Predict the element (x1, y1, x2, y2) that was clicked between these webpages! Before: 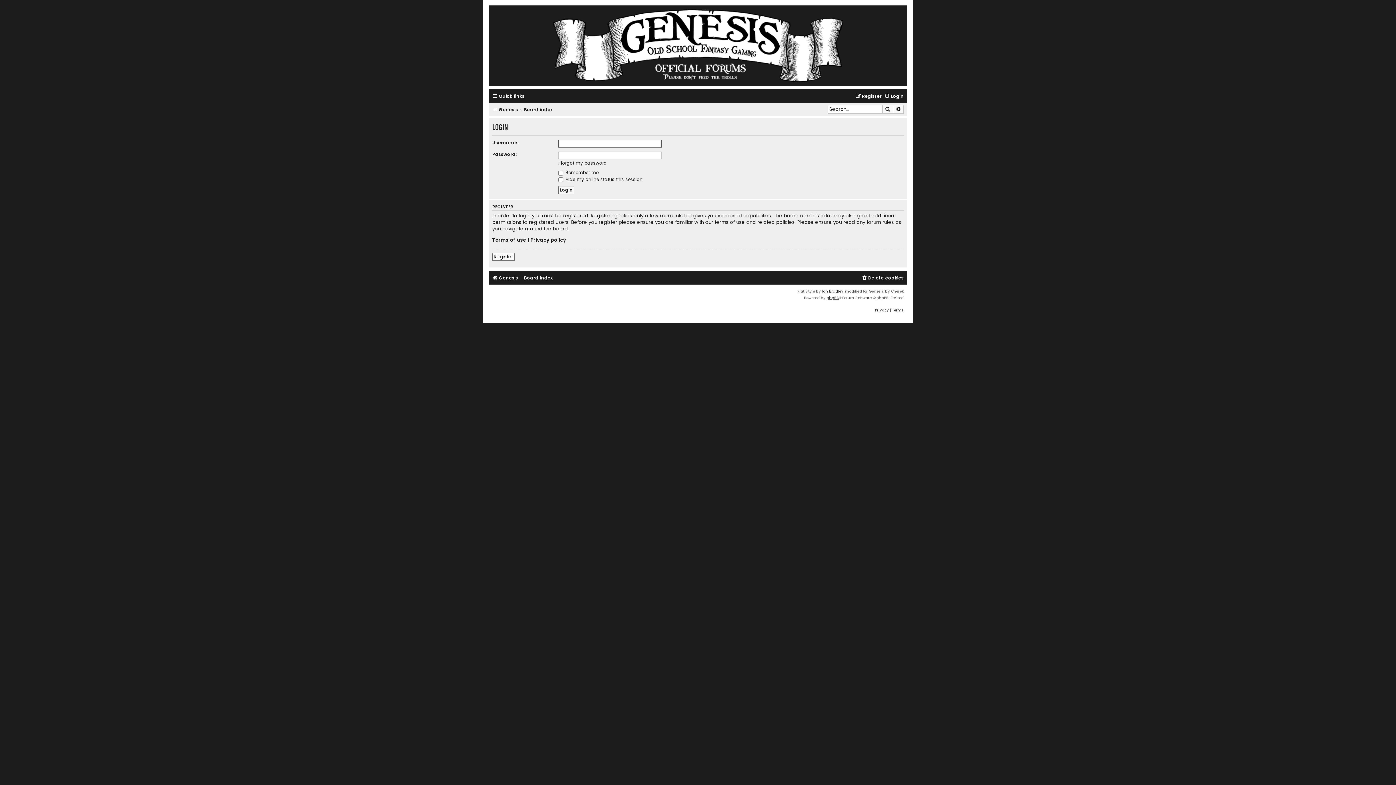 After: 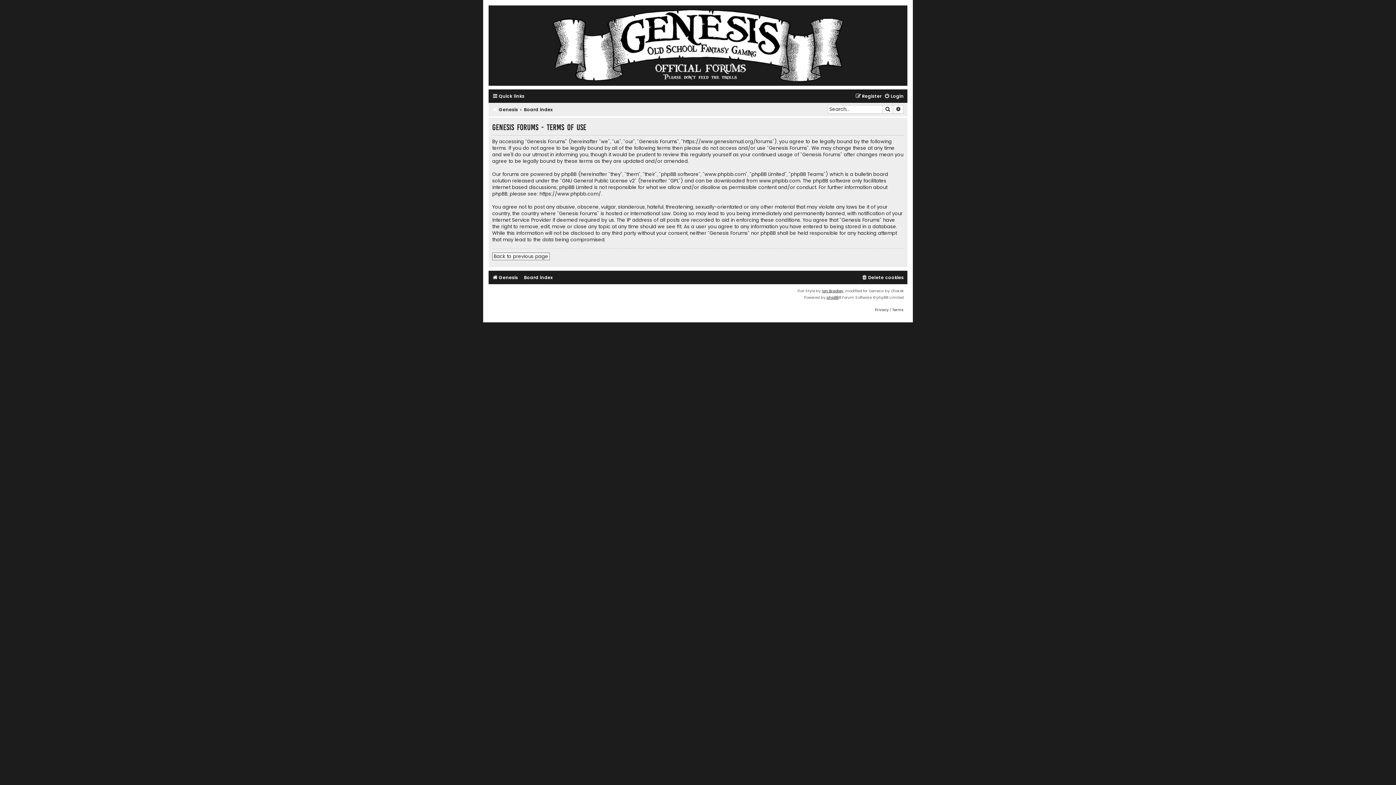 Action: bbox: (492, 237, 526, 243) label: Terms of use